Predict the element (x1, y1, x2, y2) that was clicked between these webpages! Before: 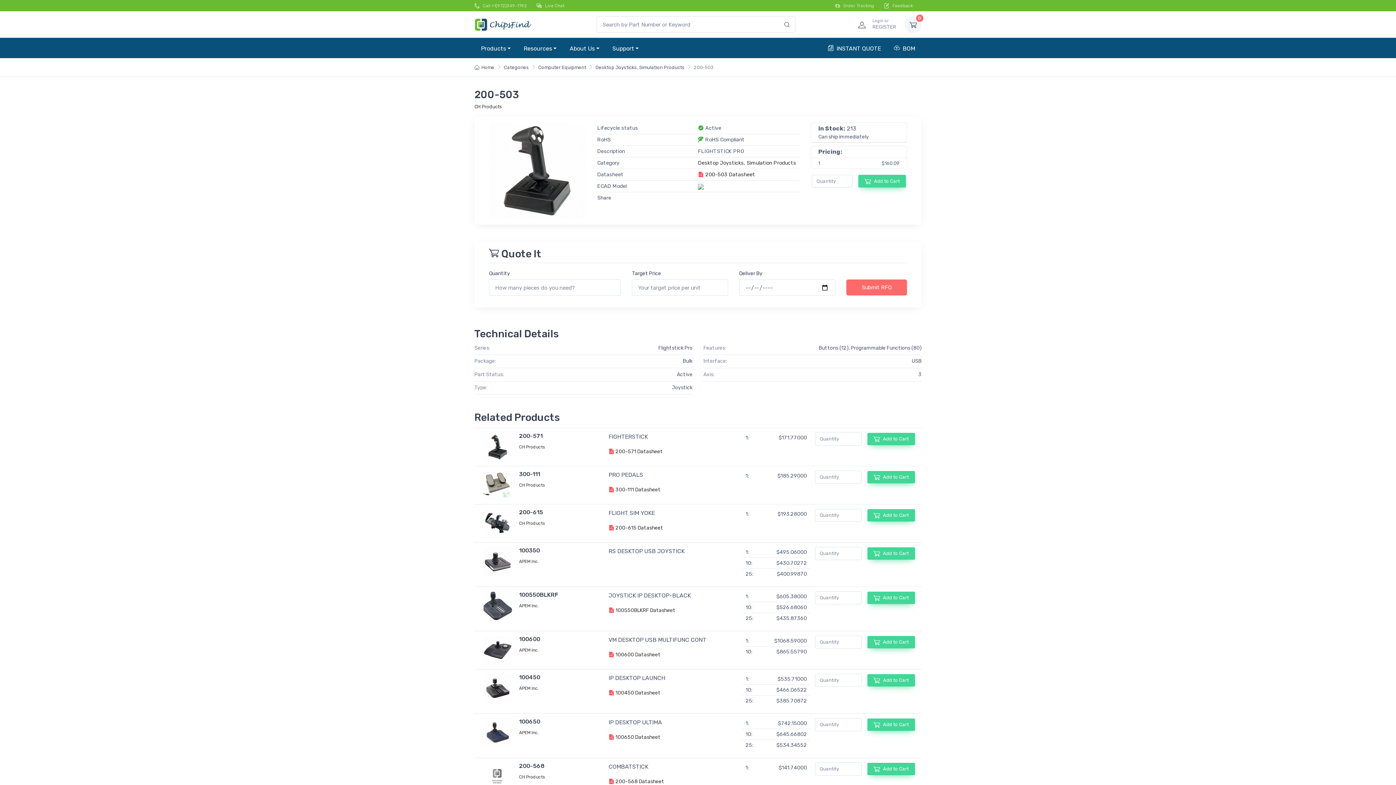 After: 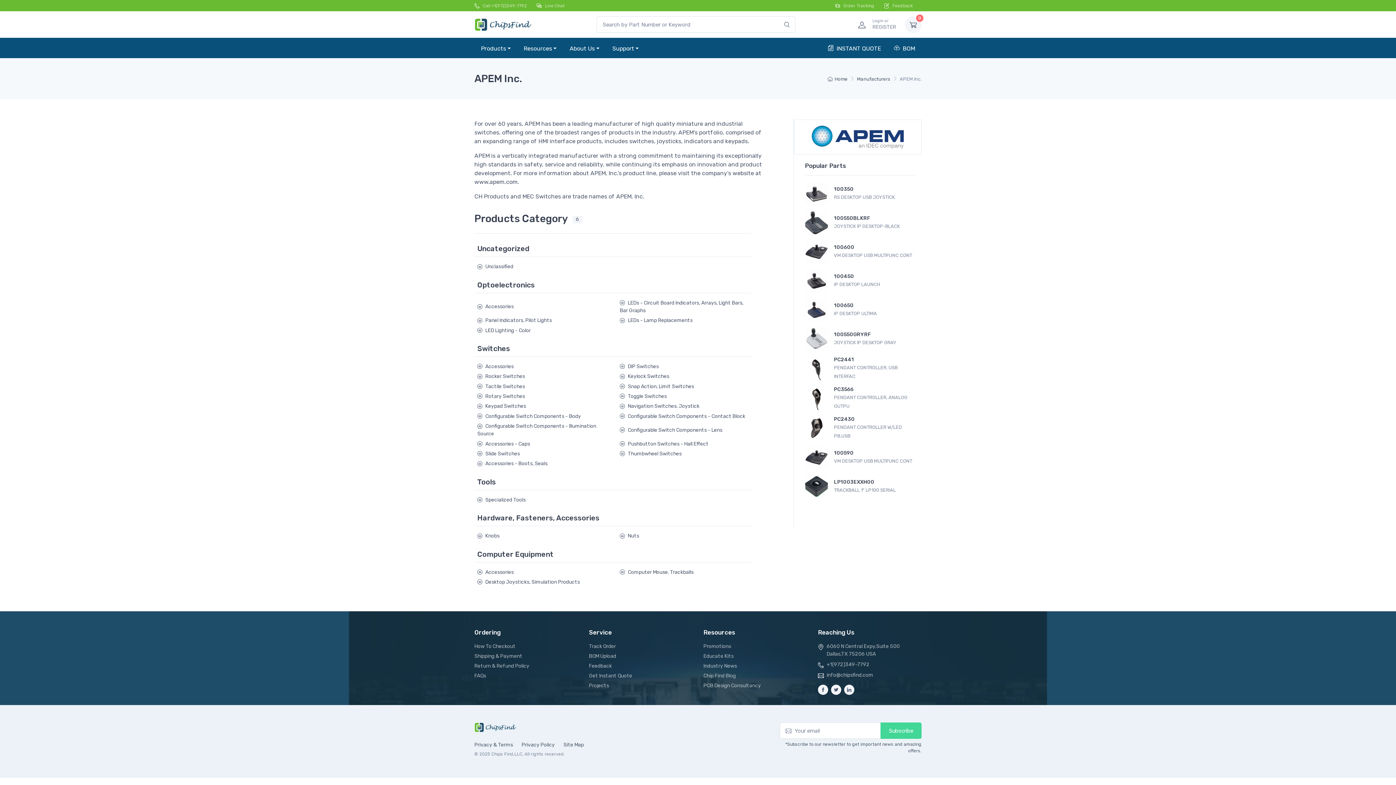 Action: bbox: (519, 558, 608, 566) label: APEM Inc.